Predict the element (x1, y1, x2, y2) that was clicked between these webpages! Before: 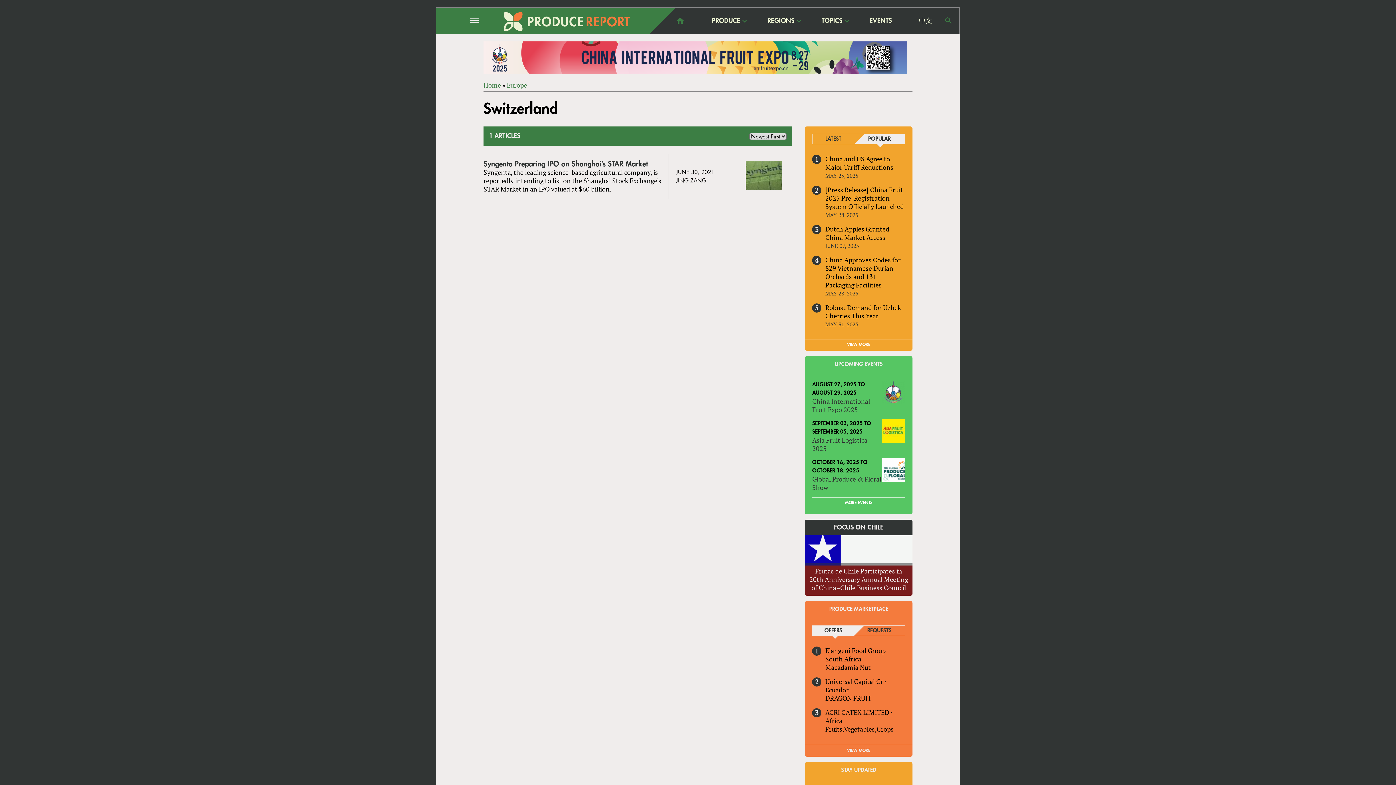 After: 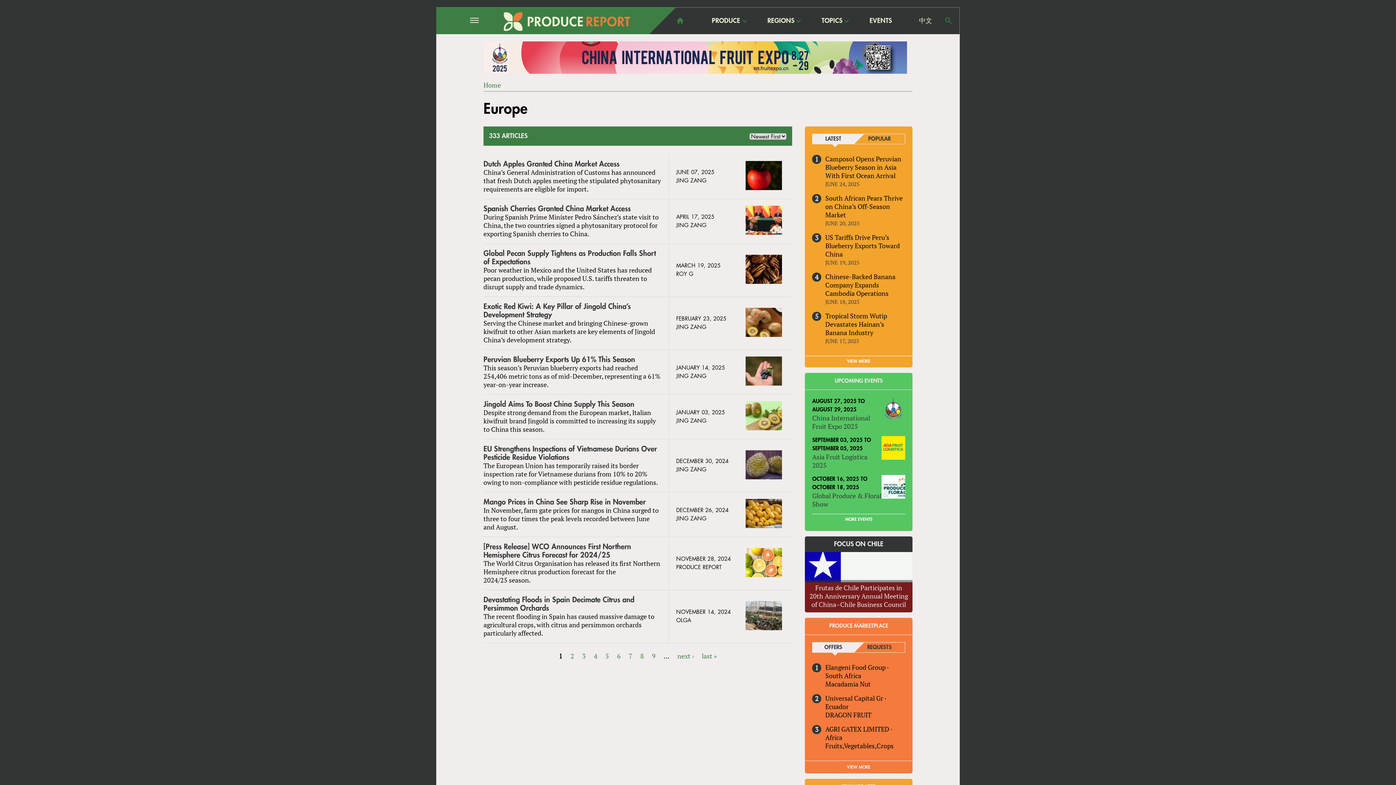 Action: bbox: (506, 80, 527, 89) label: Europe